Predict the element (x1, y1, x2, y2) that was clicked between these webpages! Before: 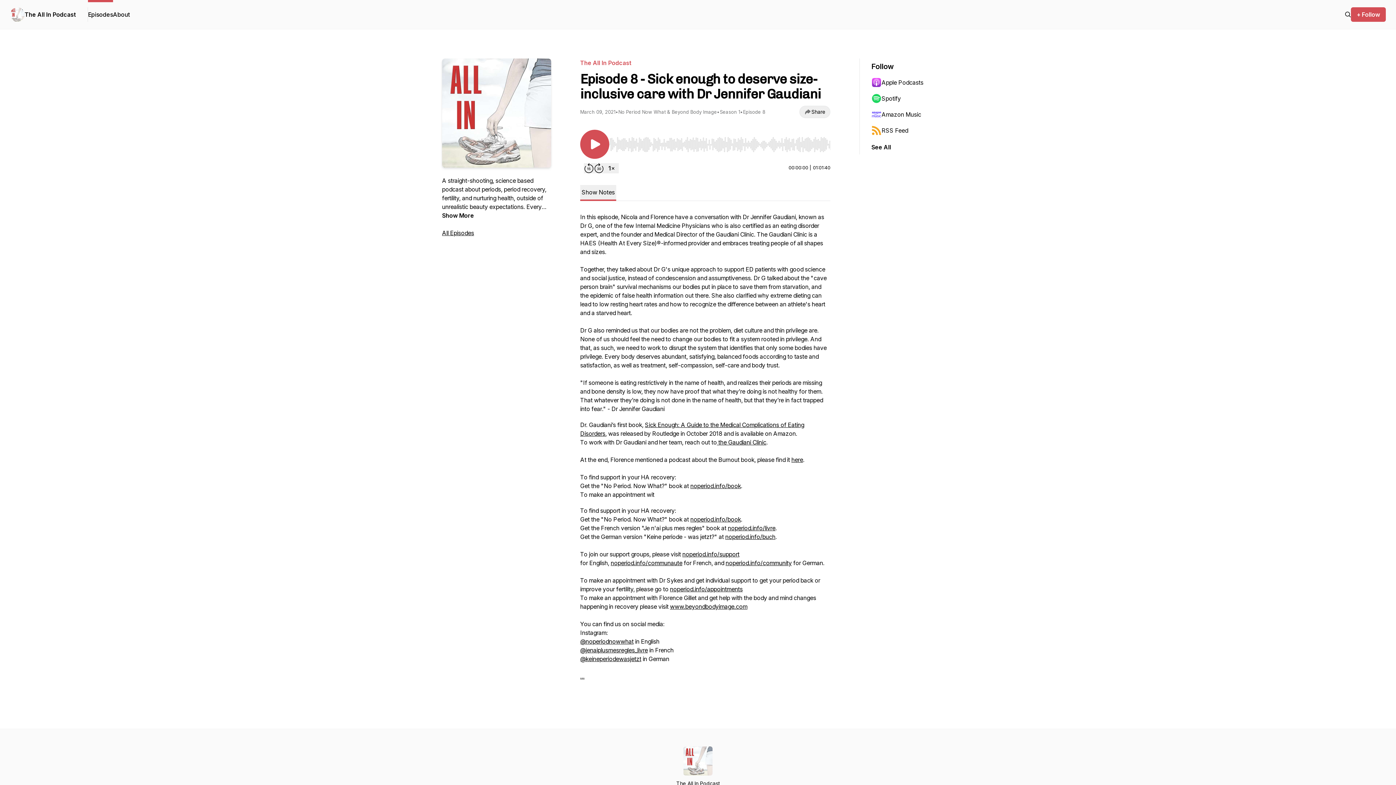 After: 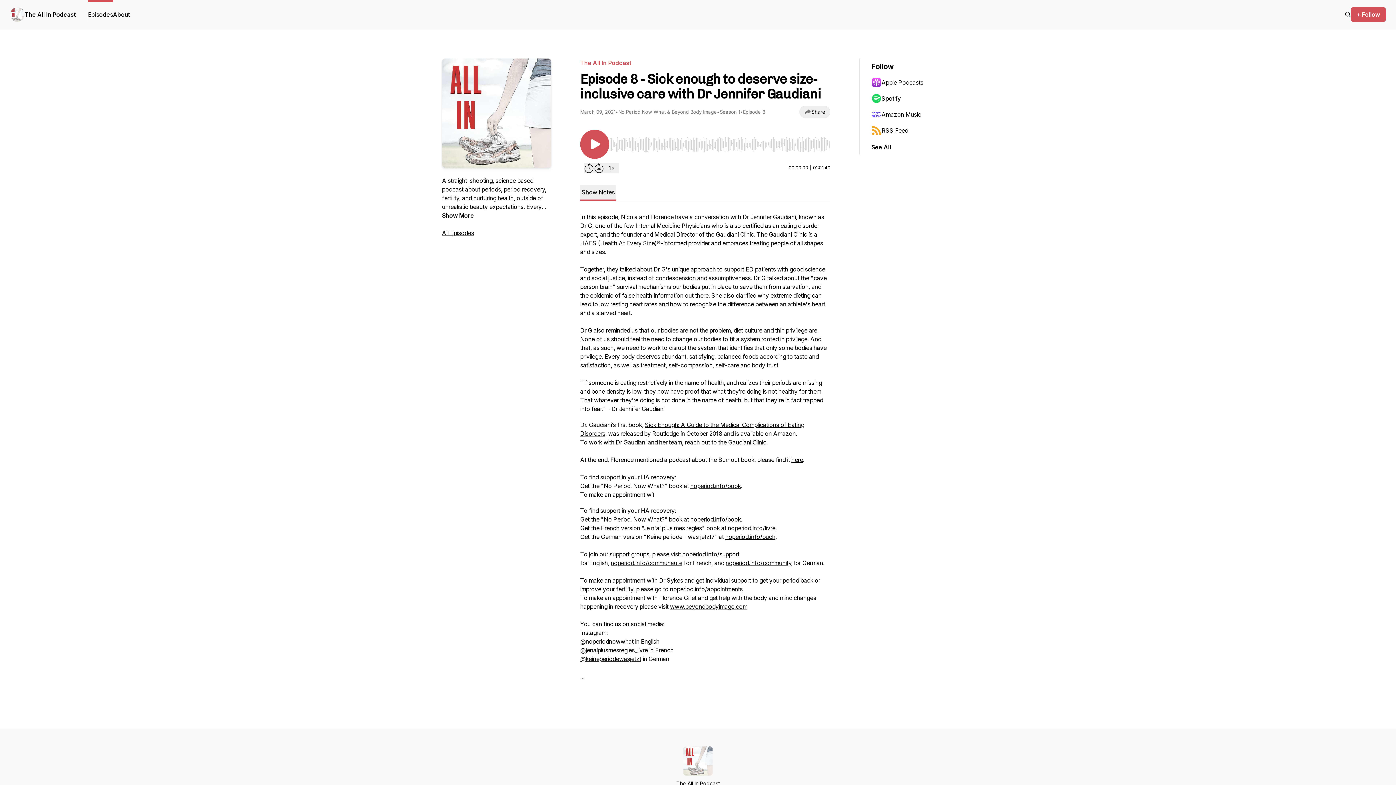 Action: label: Spotify bbox: (871, 90, 942, 106)